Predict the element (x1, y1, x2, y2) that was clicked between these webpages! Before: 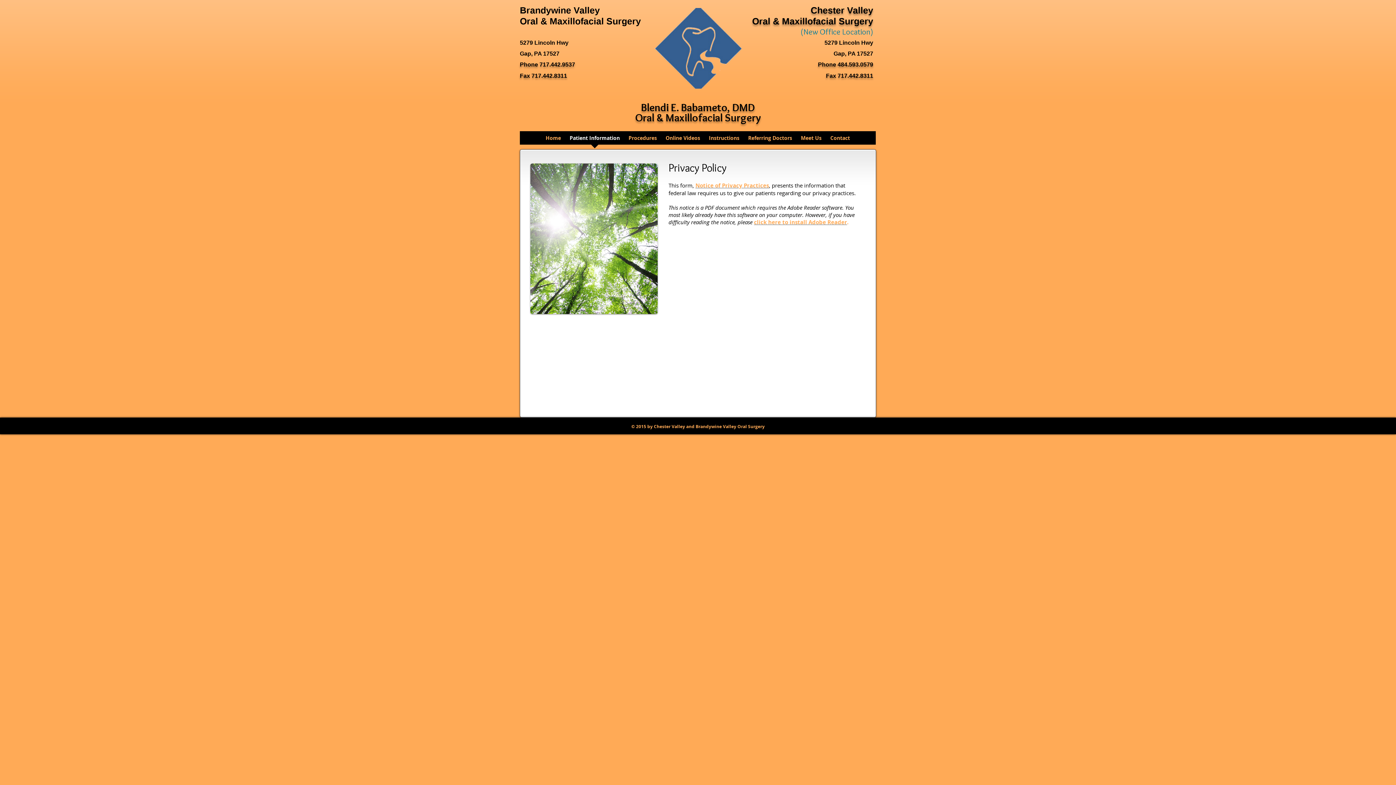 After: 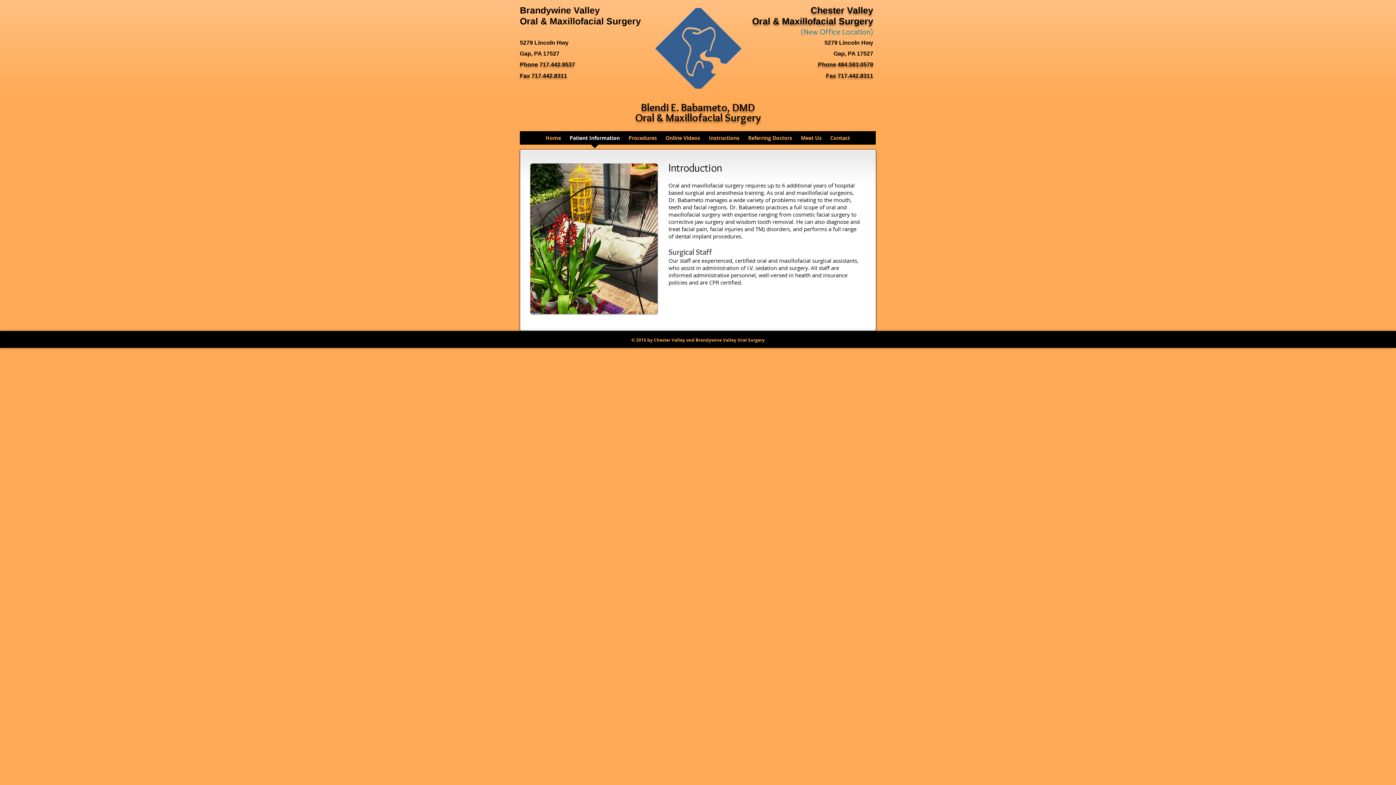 Action: label: Patient Information bbox: (565, 131, 624, 149)